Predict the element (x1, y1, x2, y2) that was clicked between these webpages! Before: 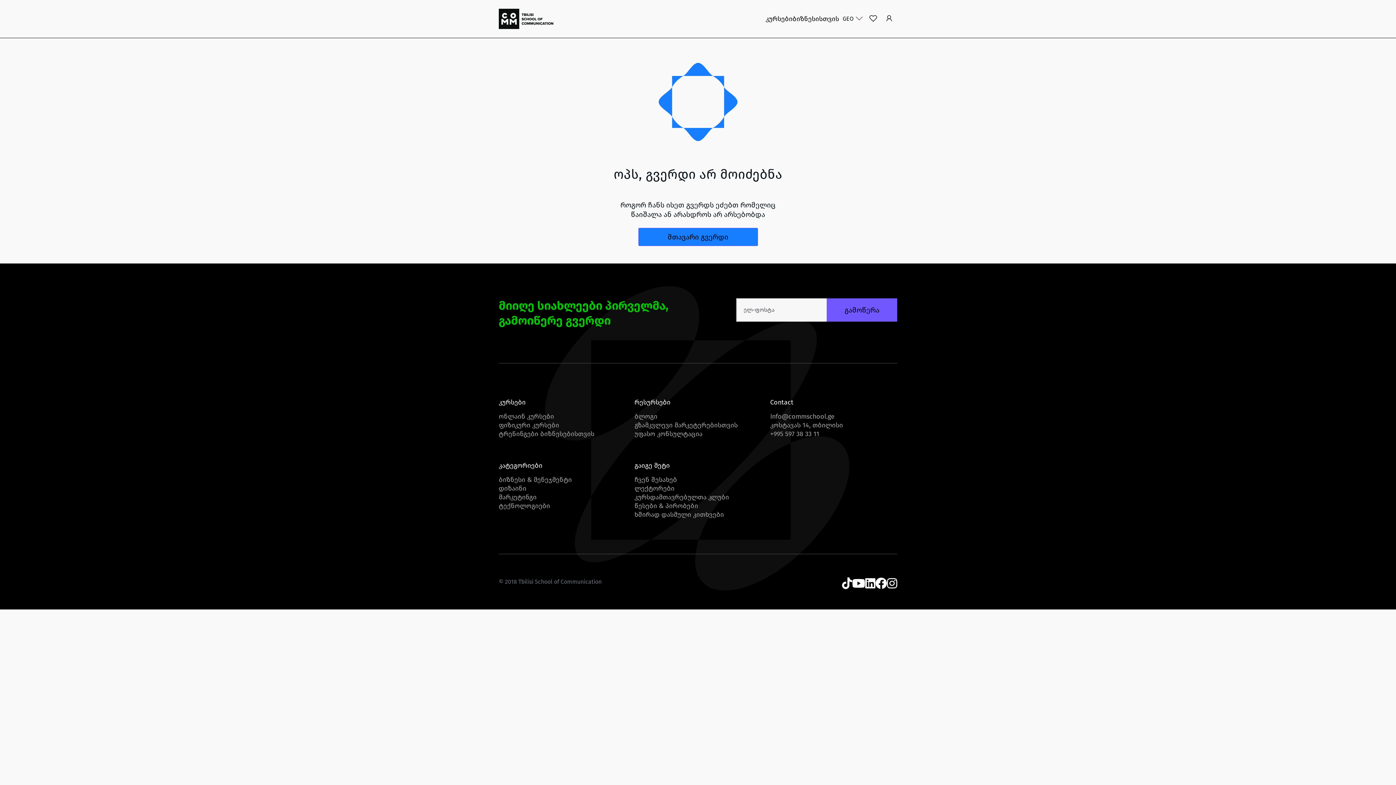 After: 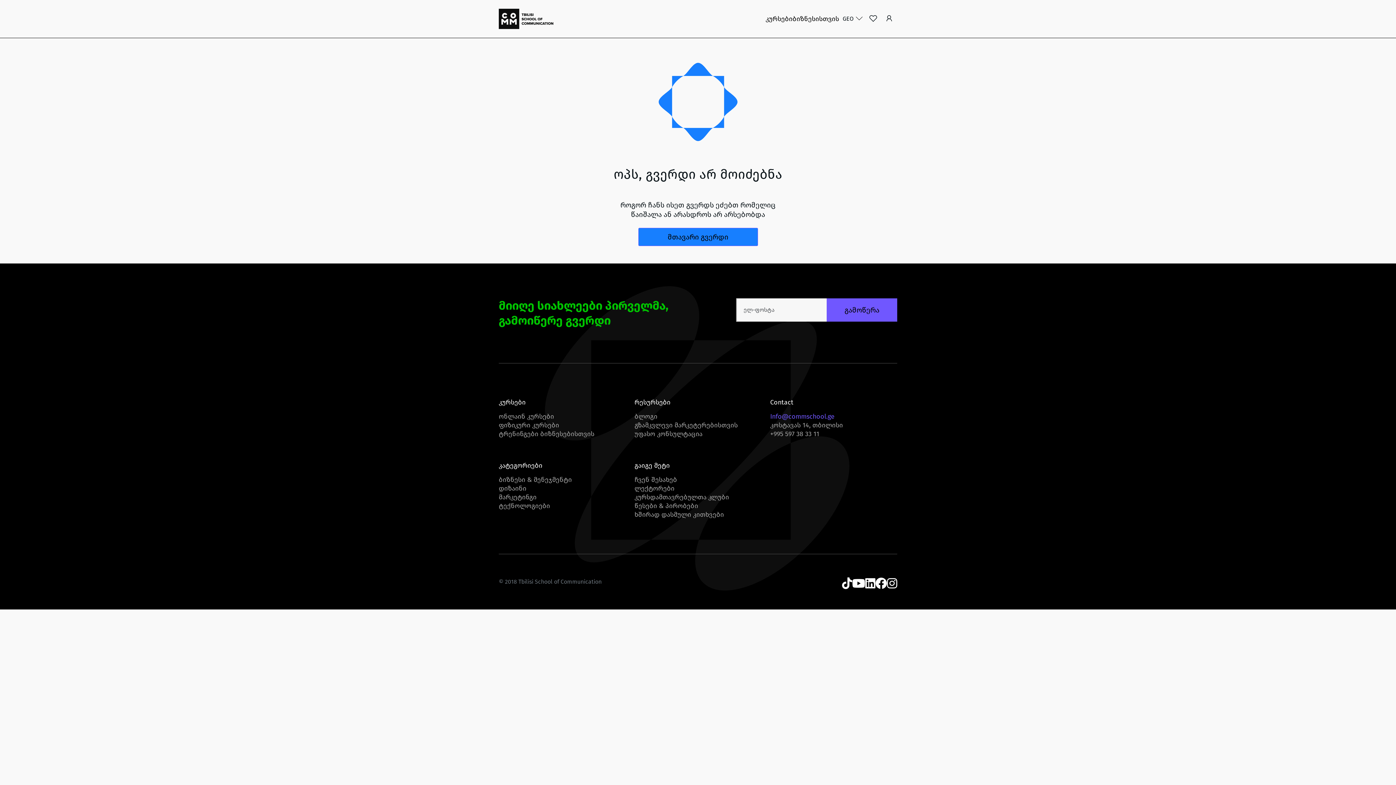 Action: bbox: (770, 412, 834, 420) label: Info@commschool.ge